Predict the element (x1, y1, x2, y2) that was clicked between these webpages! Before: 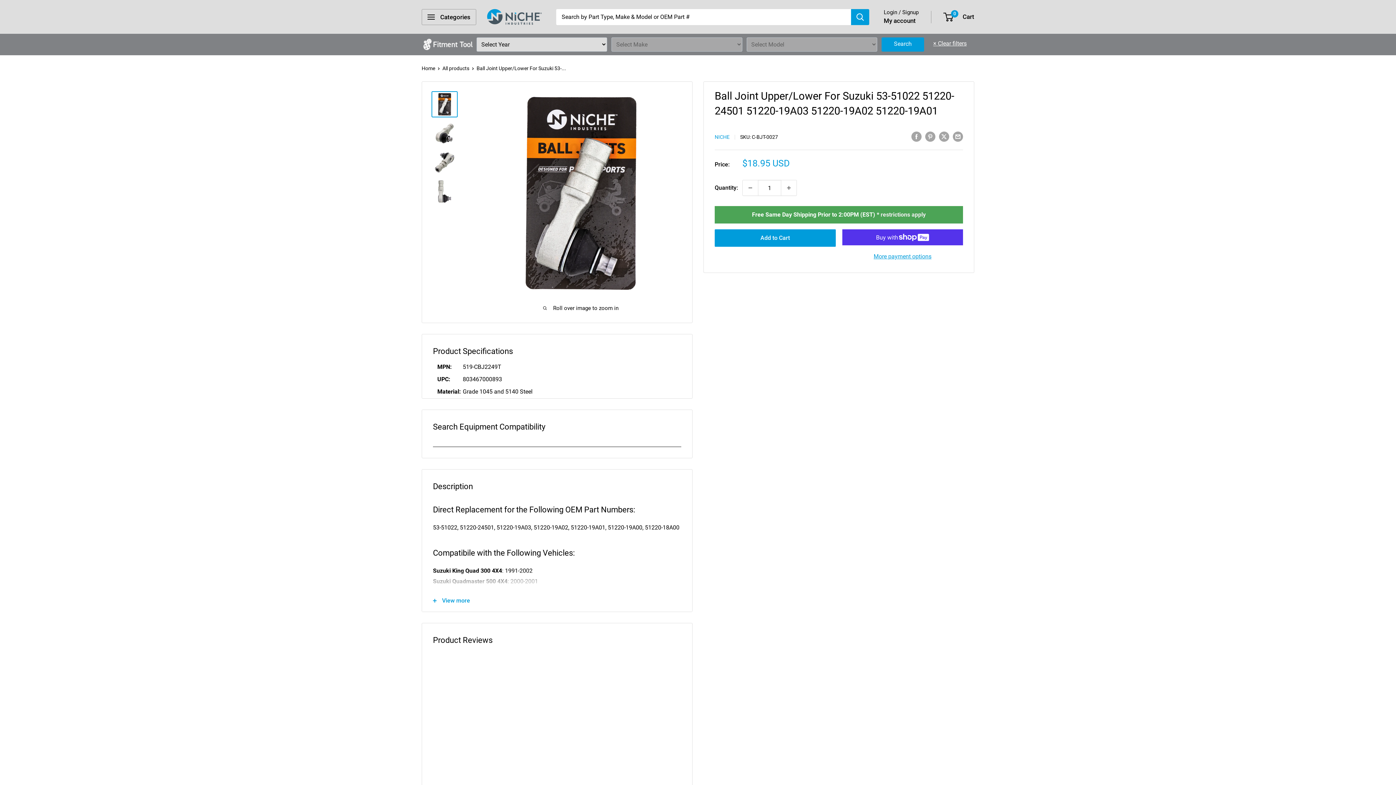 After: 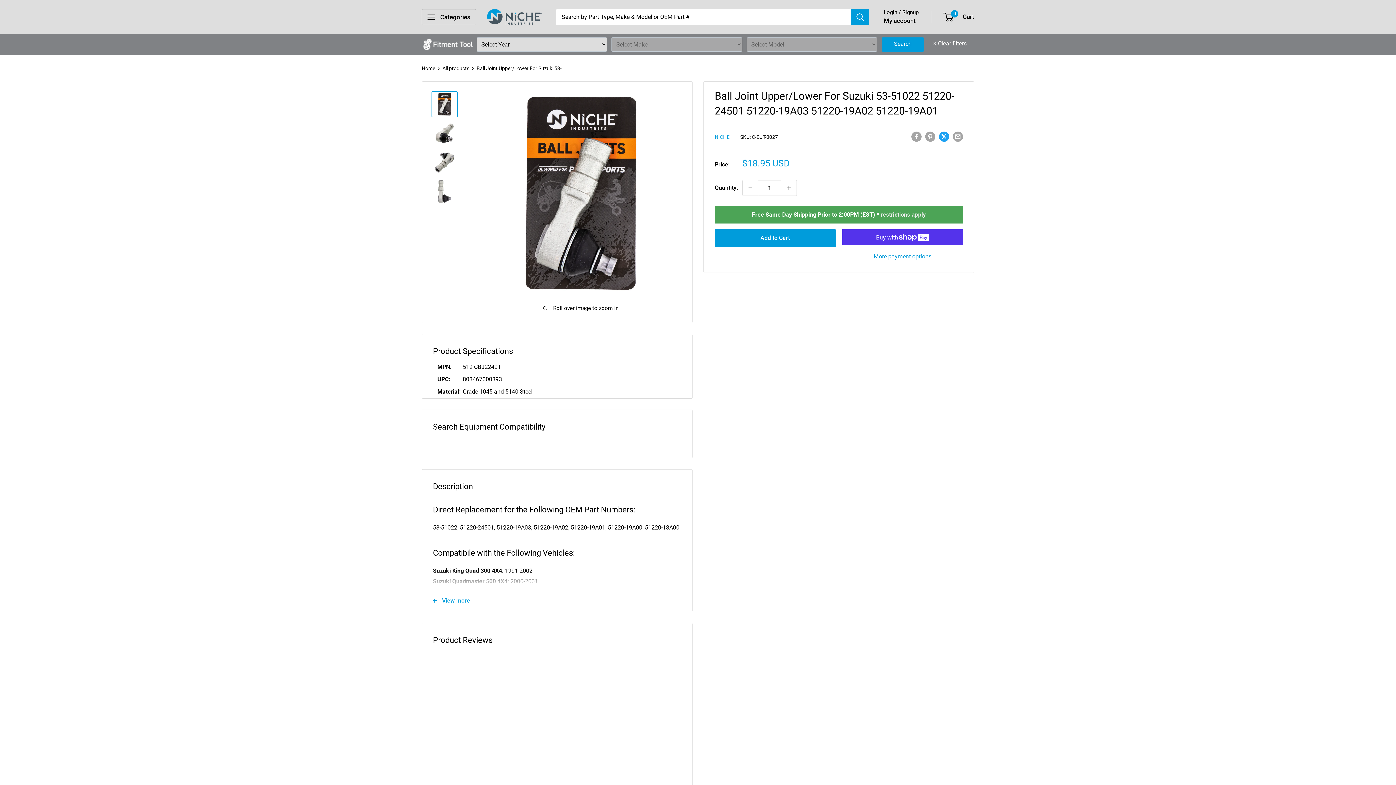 Action: label: Tweet on Twitter bbox: (939, 130, 949, 141)